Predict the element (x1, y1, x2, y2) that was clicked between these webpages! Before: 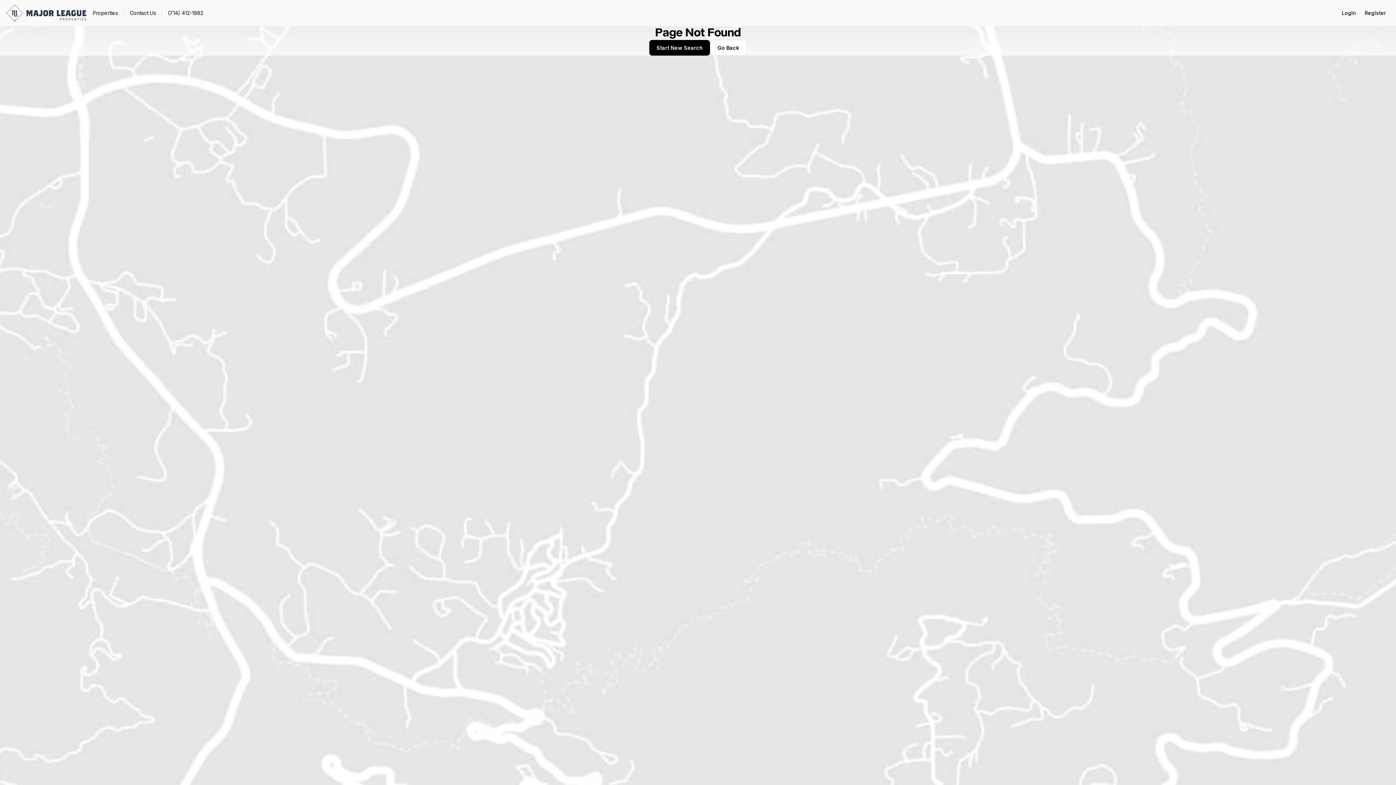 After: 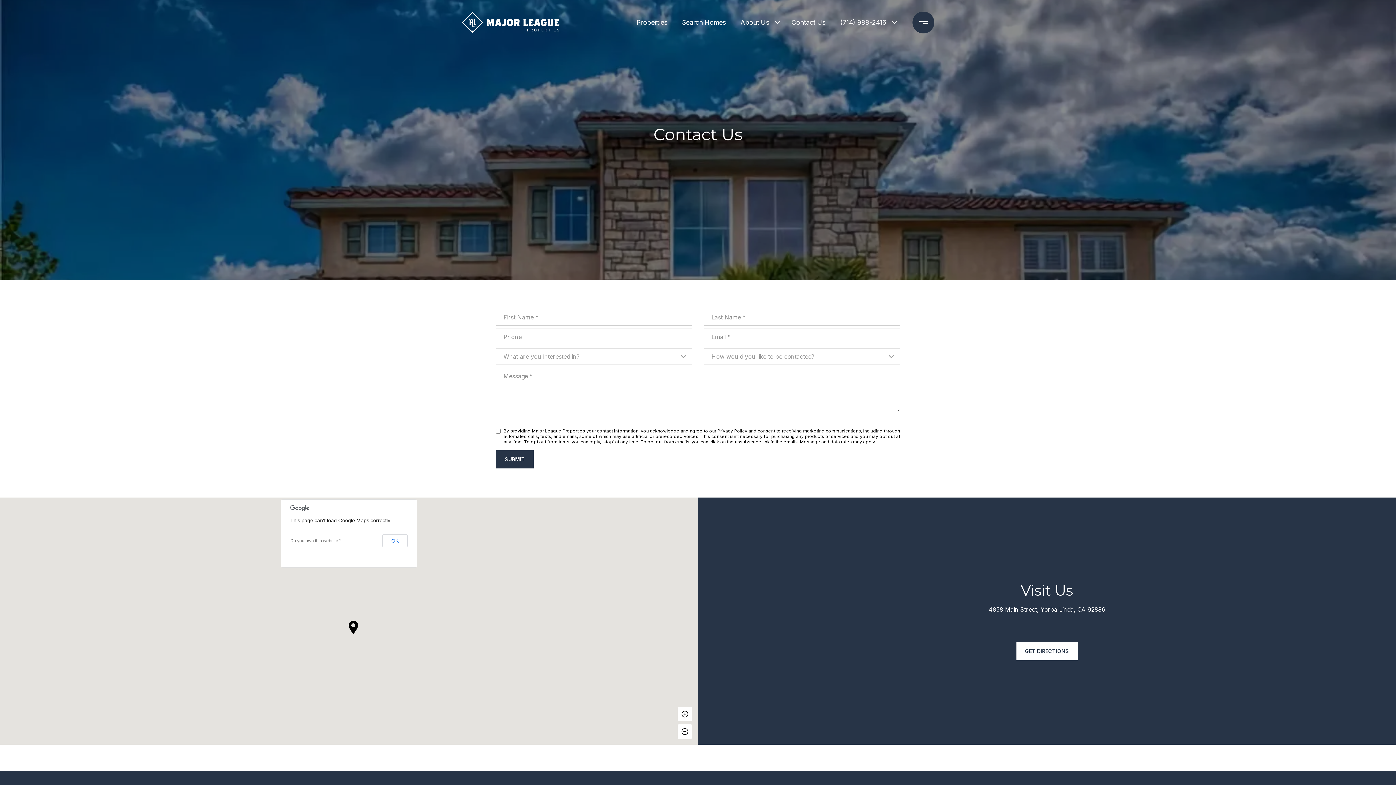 Action: bbox: (124, 8, 161, 18) label: Contact Us